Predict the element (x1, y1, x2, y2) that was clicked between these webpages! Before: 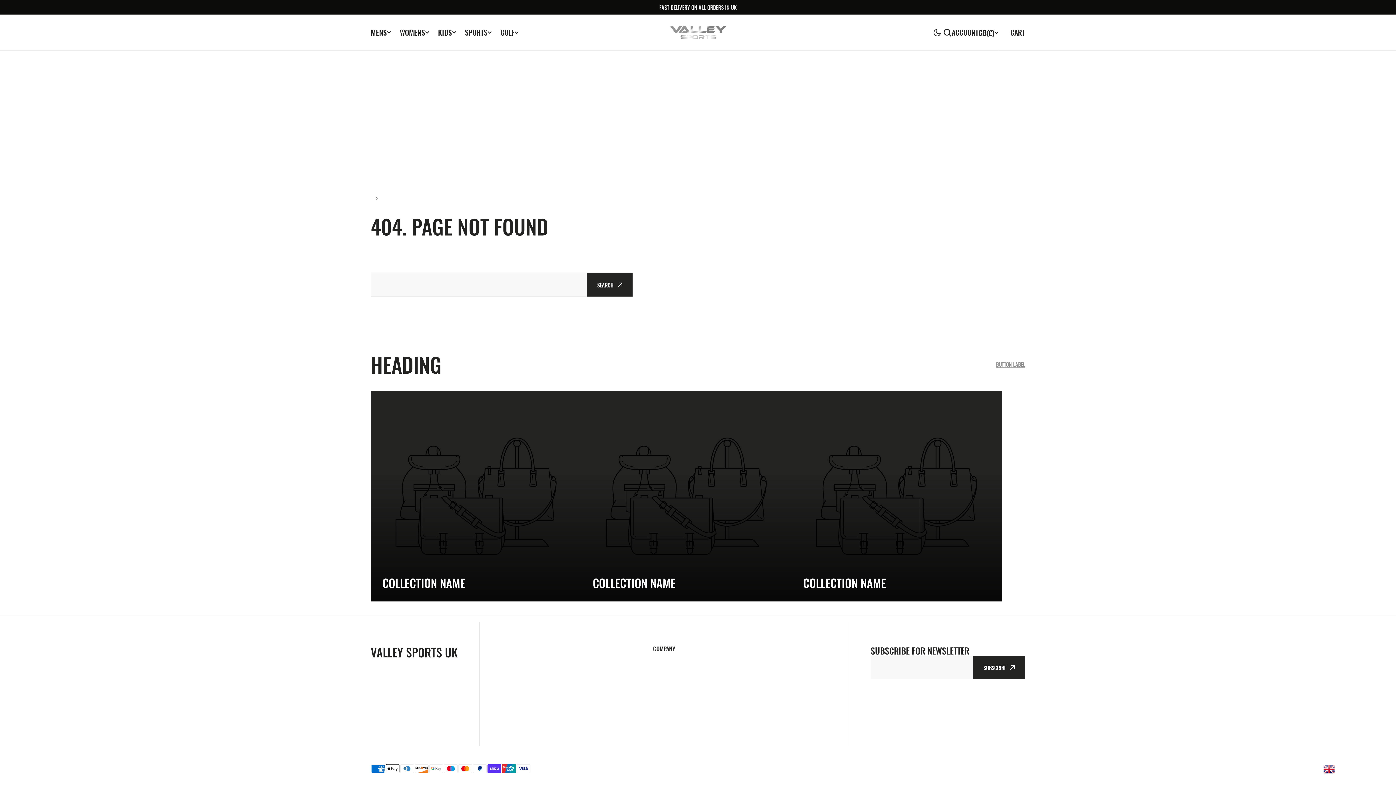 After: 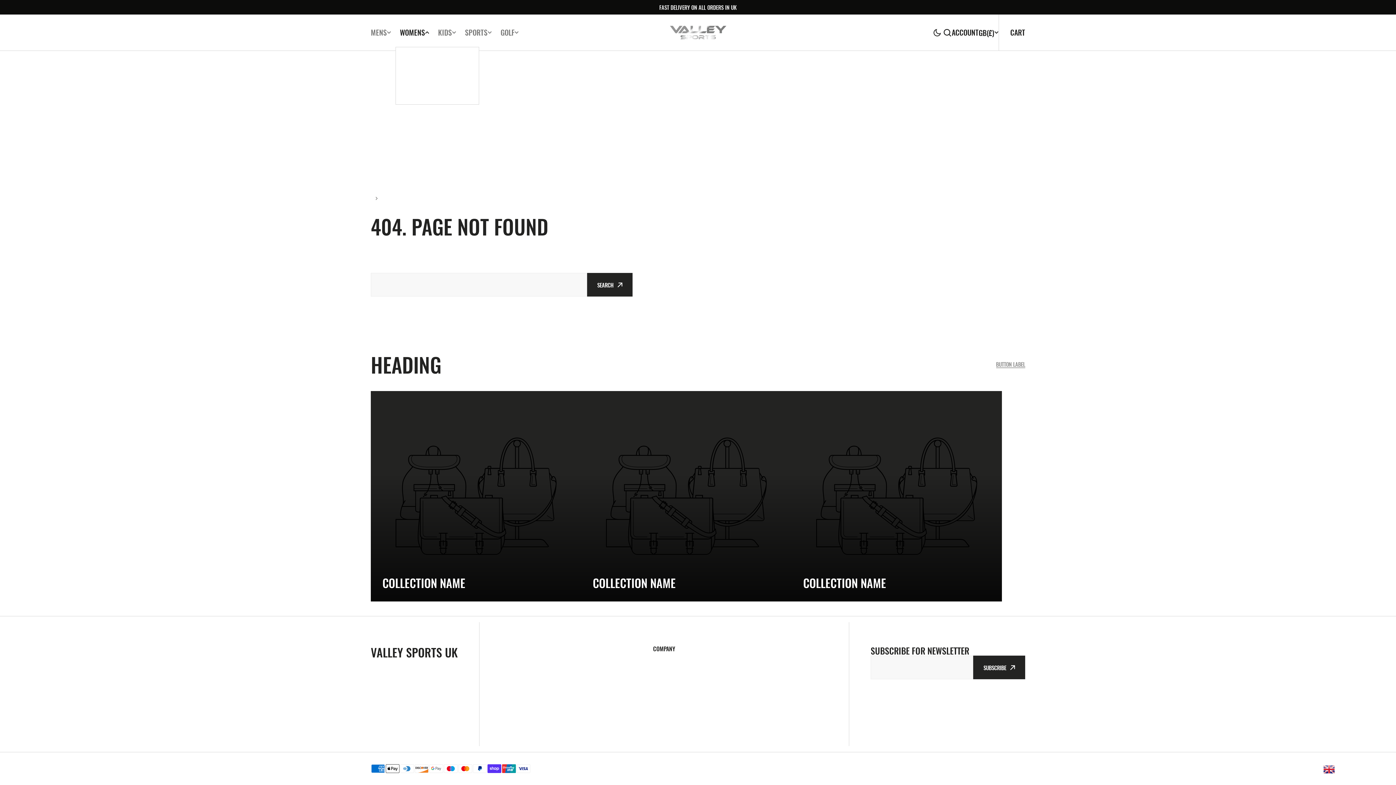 Action: label: WOMENS bbox: (395, 27, 433, 37)